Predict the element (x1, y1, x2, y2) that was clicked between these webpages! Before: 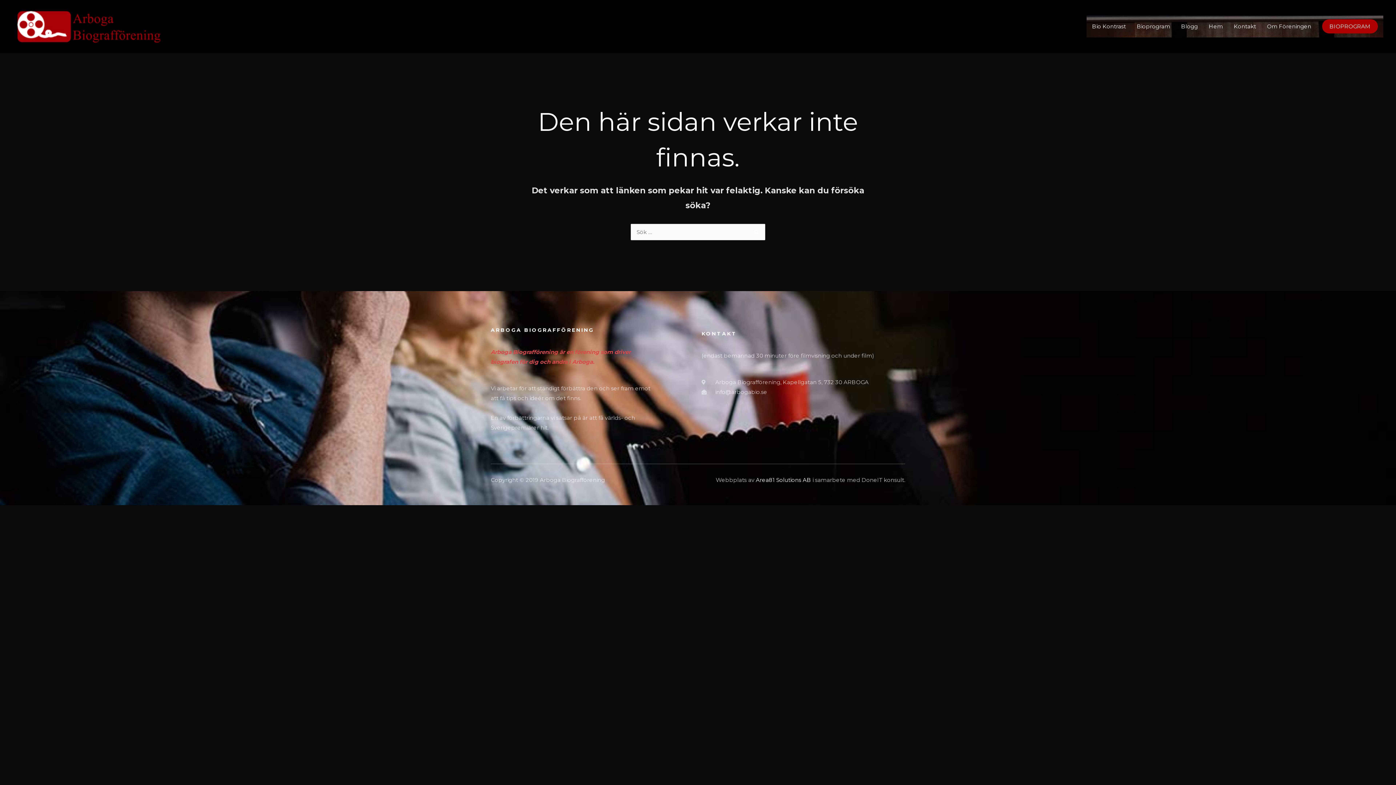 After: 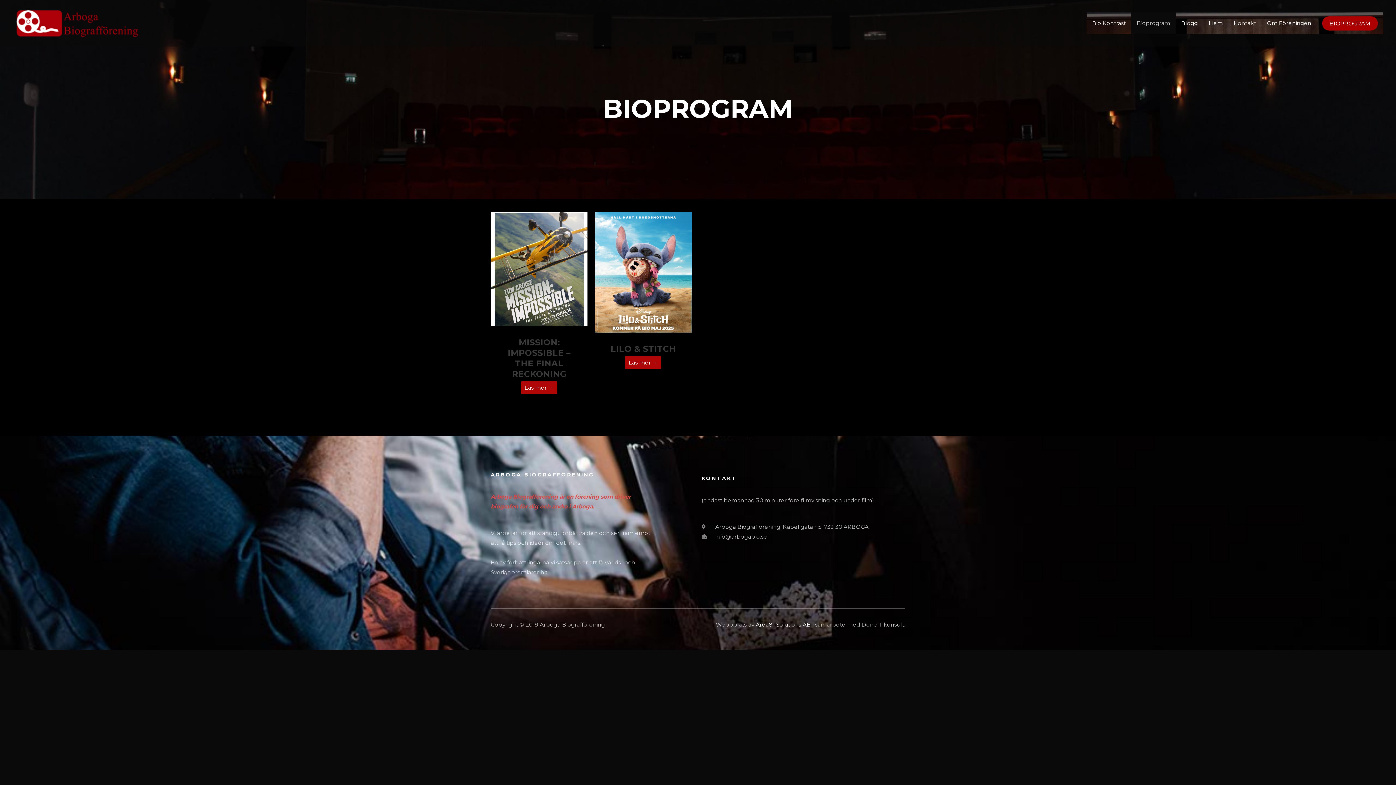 Action: label: Bioprogram bbox: (1131, 15, 1176, 37)